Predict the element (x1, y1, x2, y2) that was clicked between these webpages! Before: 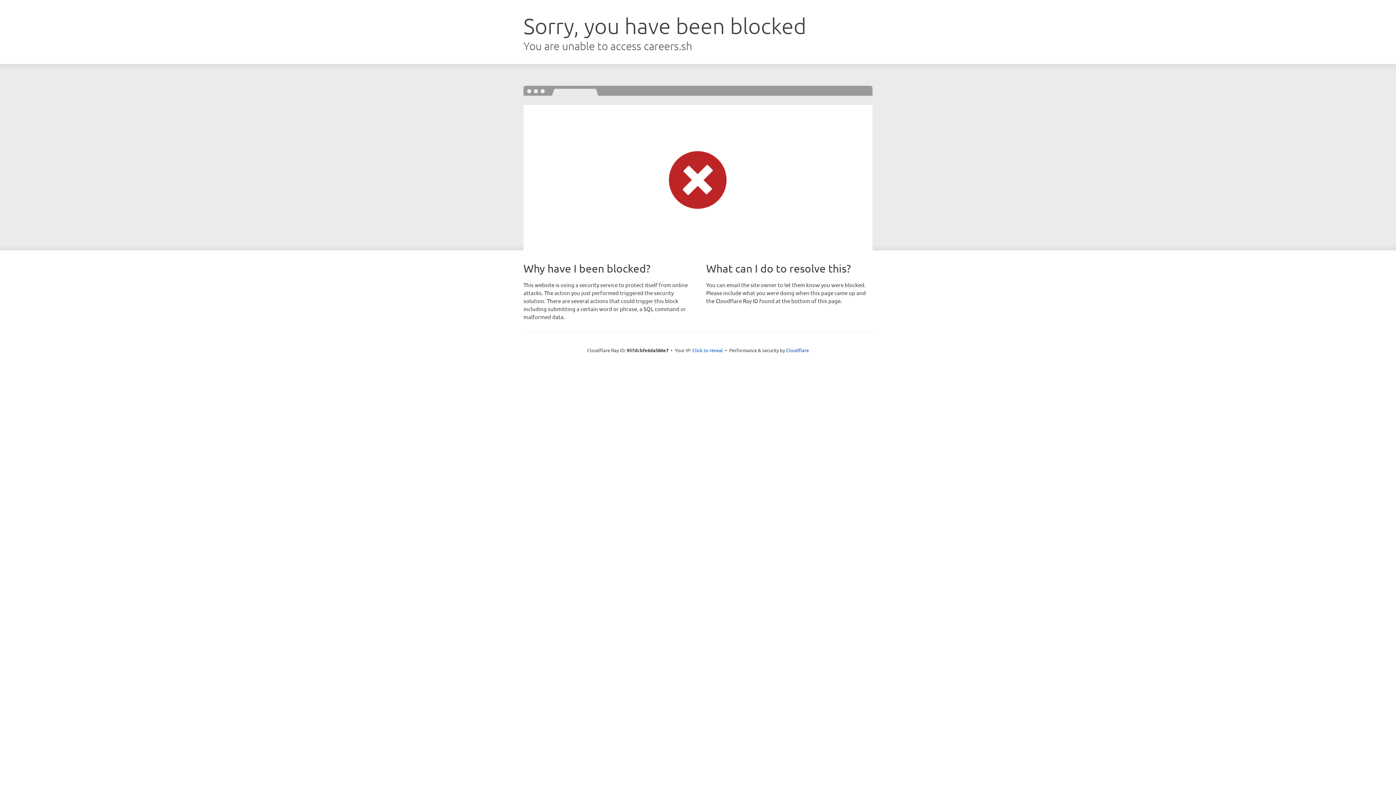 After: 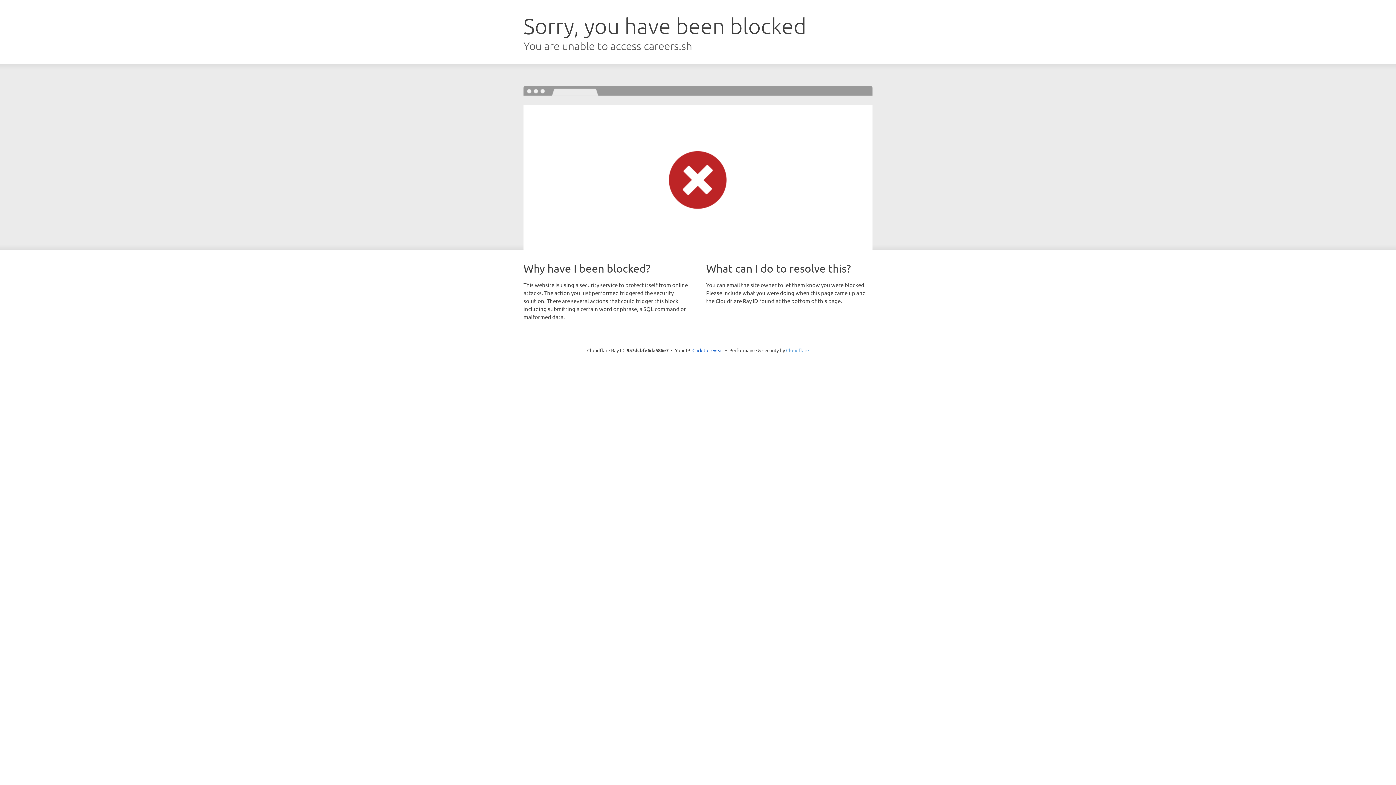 Action: label: Cloudflare bbox: (786, 347, 809, 353)